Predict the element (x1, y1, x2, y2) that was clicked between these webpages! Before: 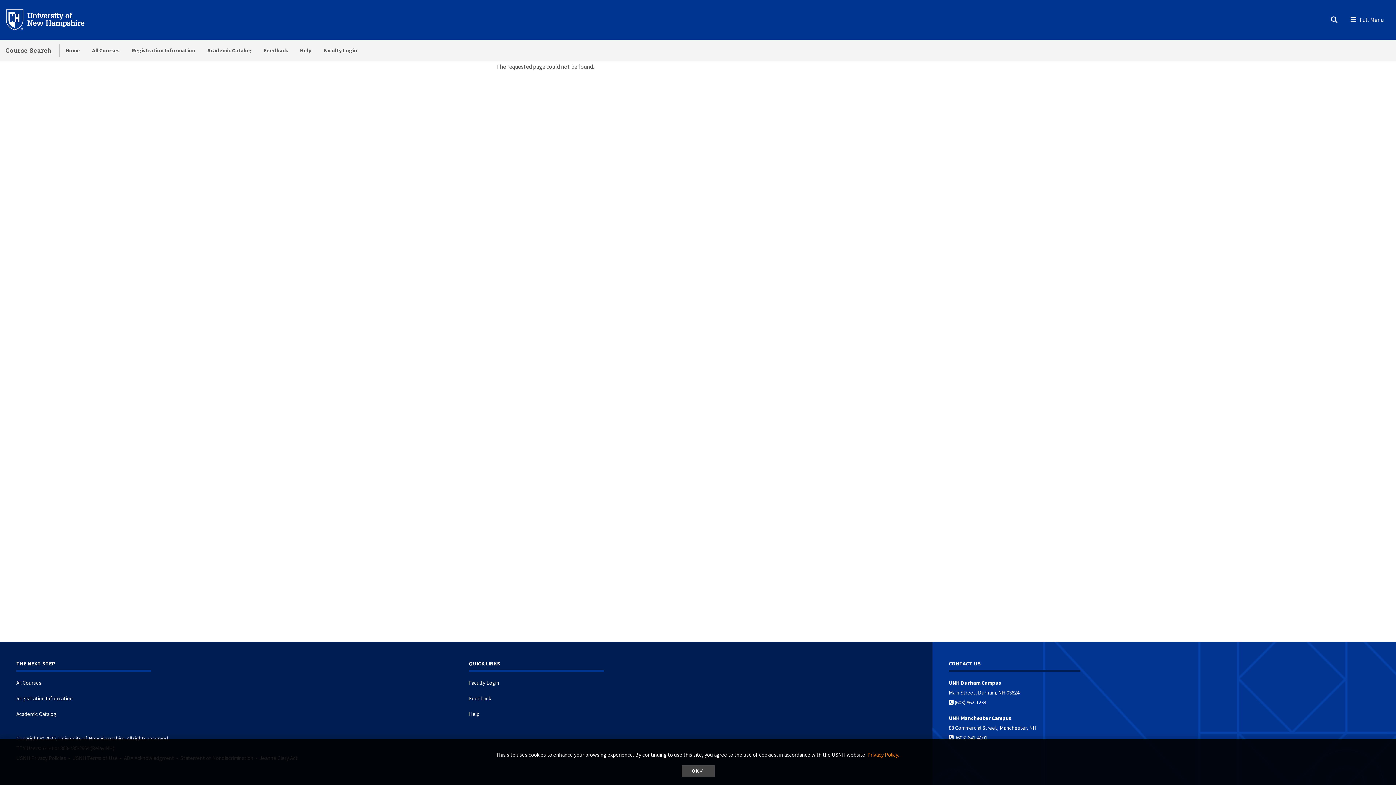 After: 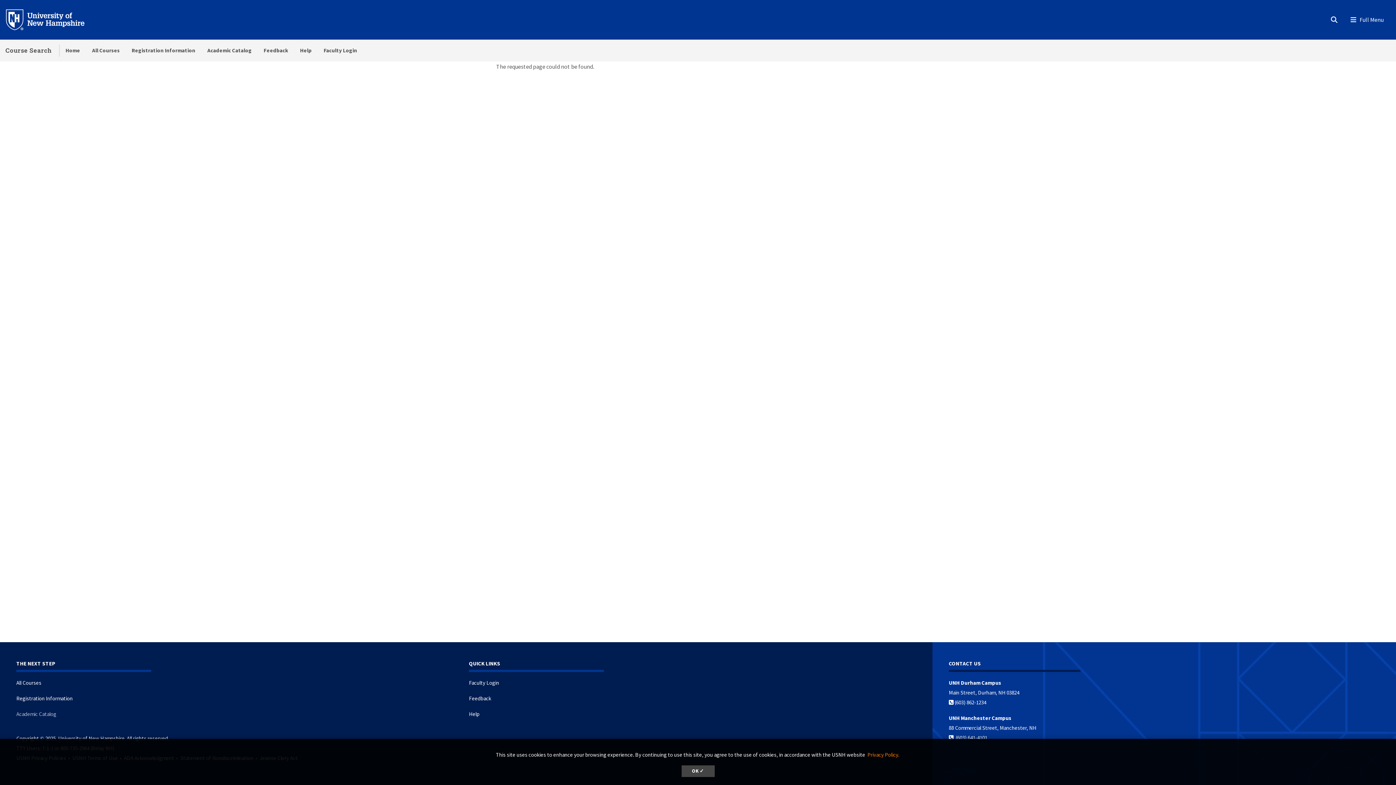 Action: bbox: (16, 710, 56, 717) label: Academic Catalog